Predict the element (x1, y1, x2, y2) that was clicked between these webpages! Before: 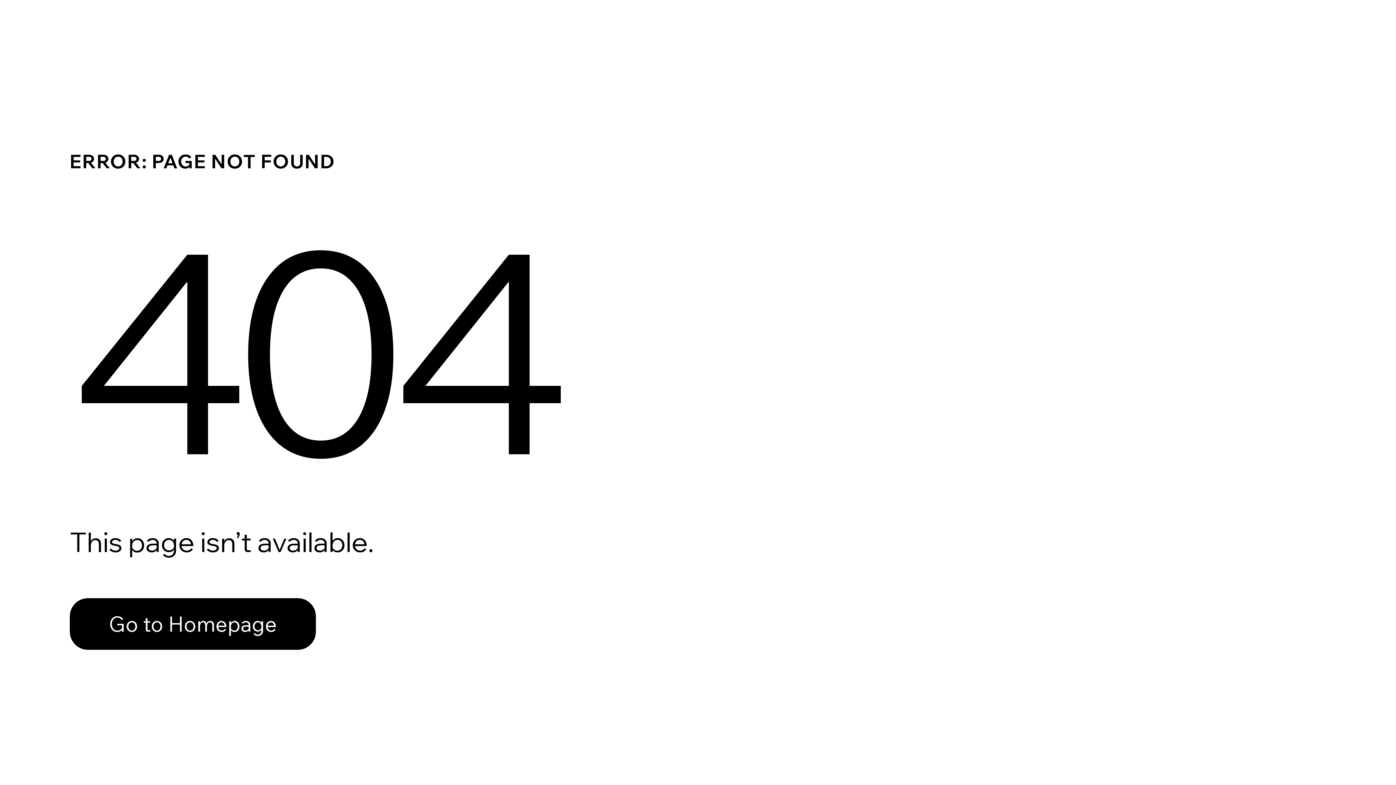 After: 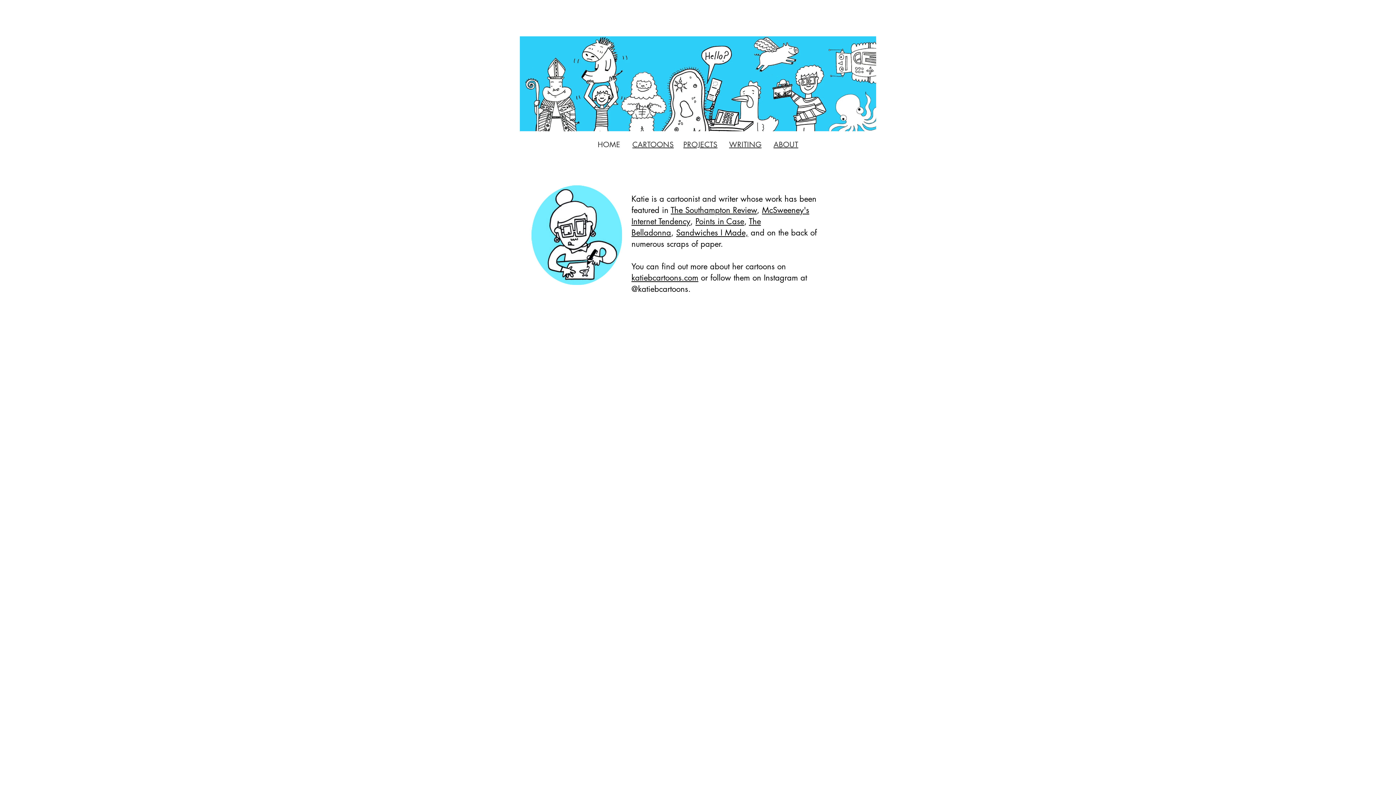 Action: bbox: (69, 582, 768, 659) label: Go to Homepage